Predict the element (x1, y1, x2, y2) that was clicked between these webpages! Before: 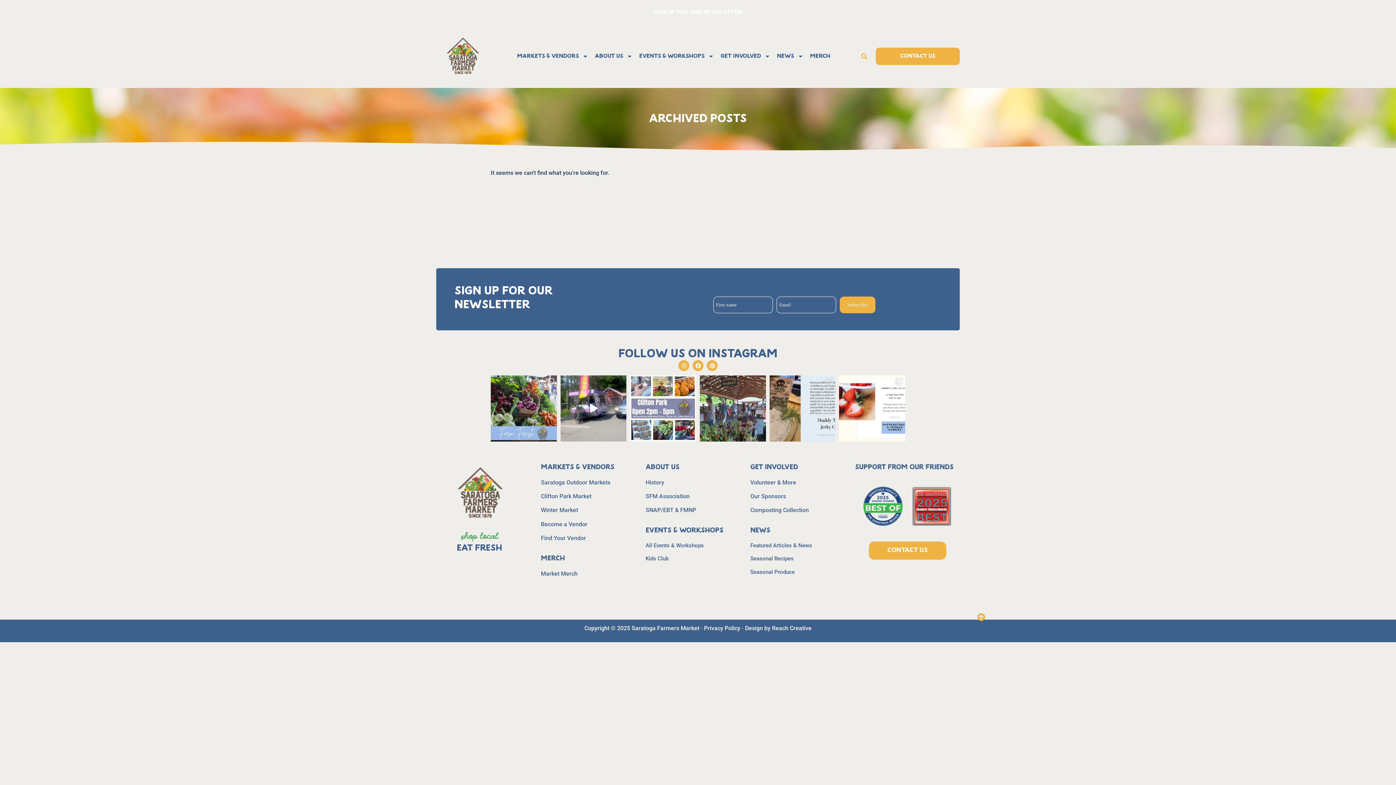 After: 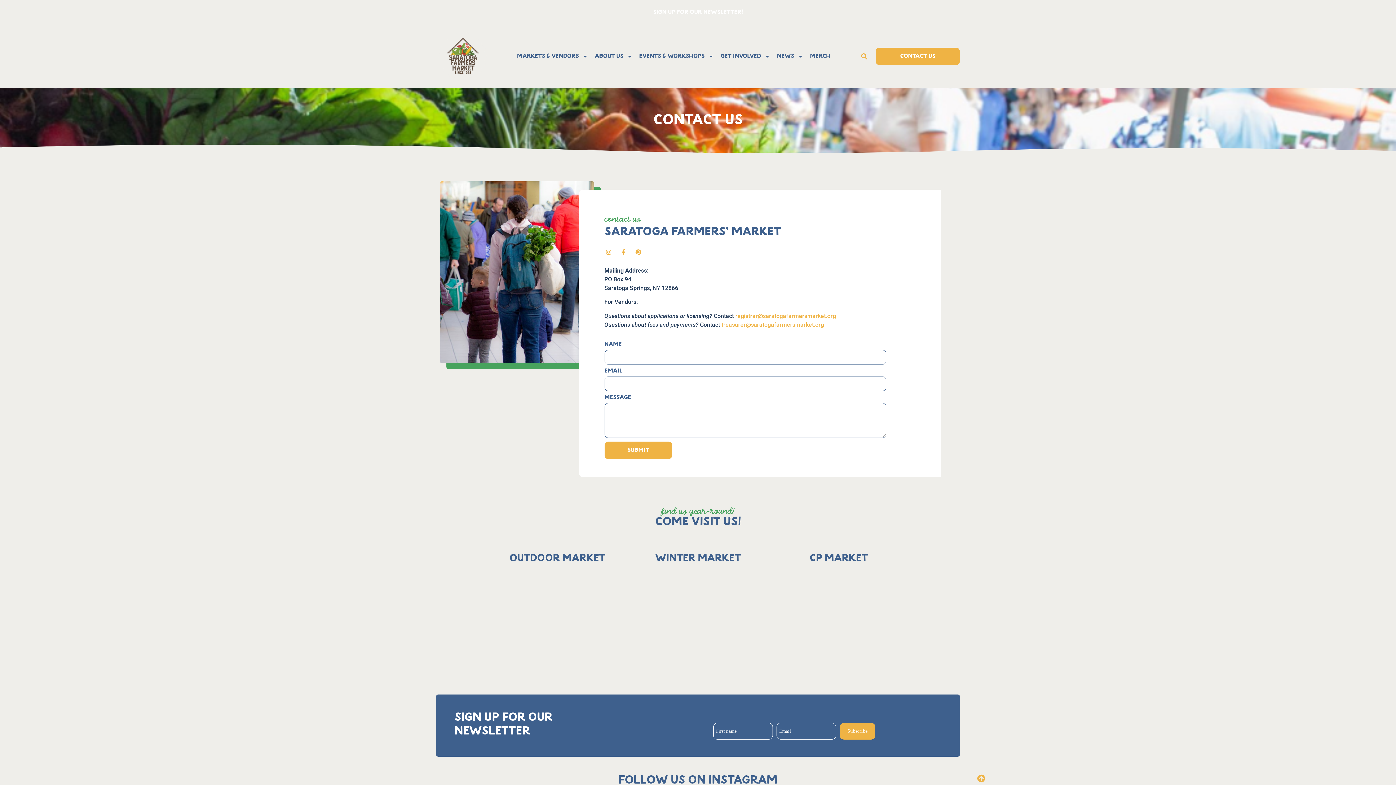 Action: bbox: (868, 541, 946, 559) label: CONTACT US